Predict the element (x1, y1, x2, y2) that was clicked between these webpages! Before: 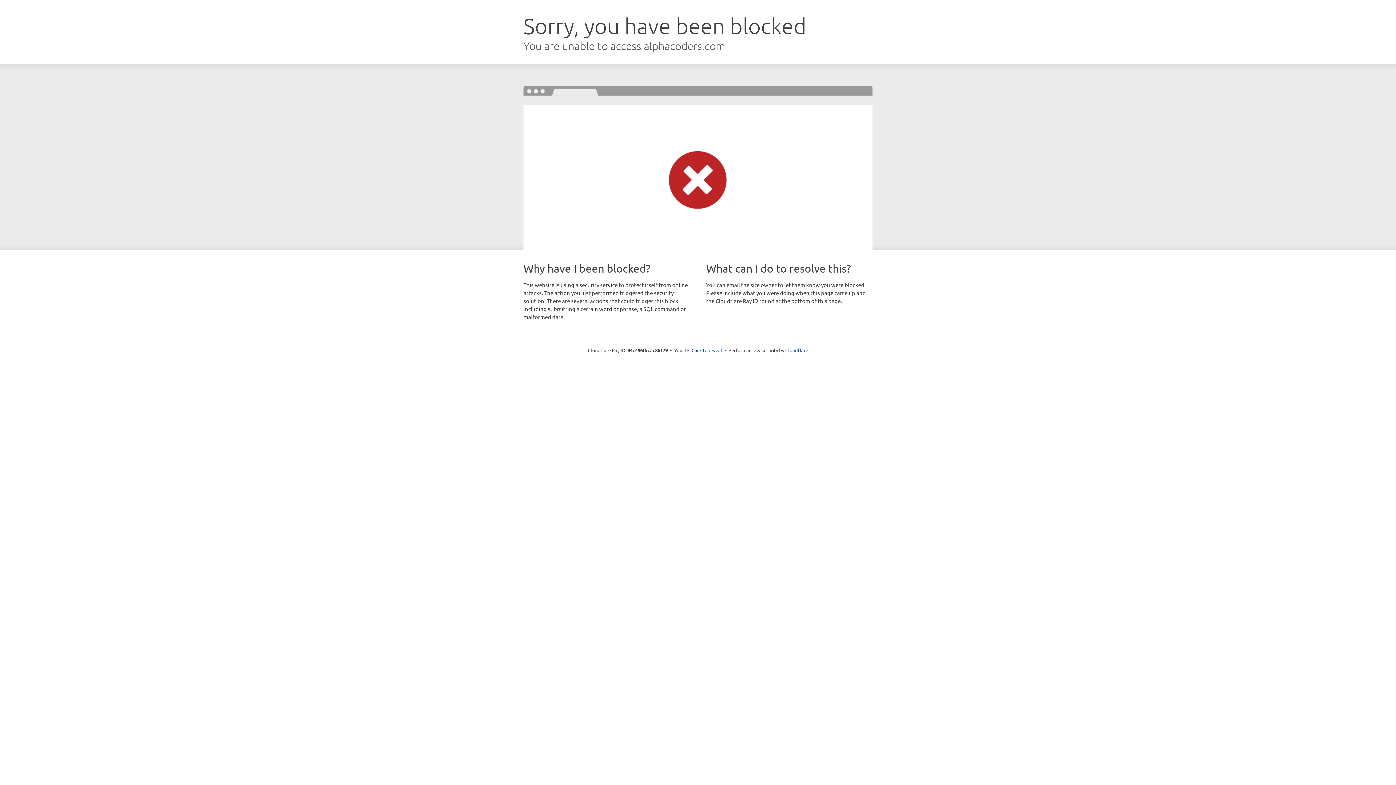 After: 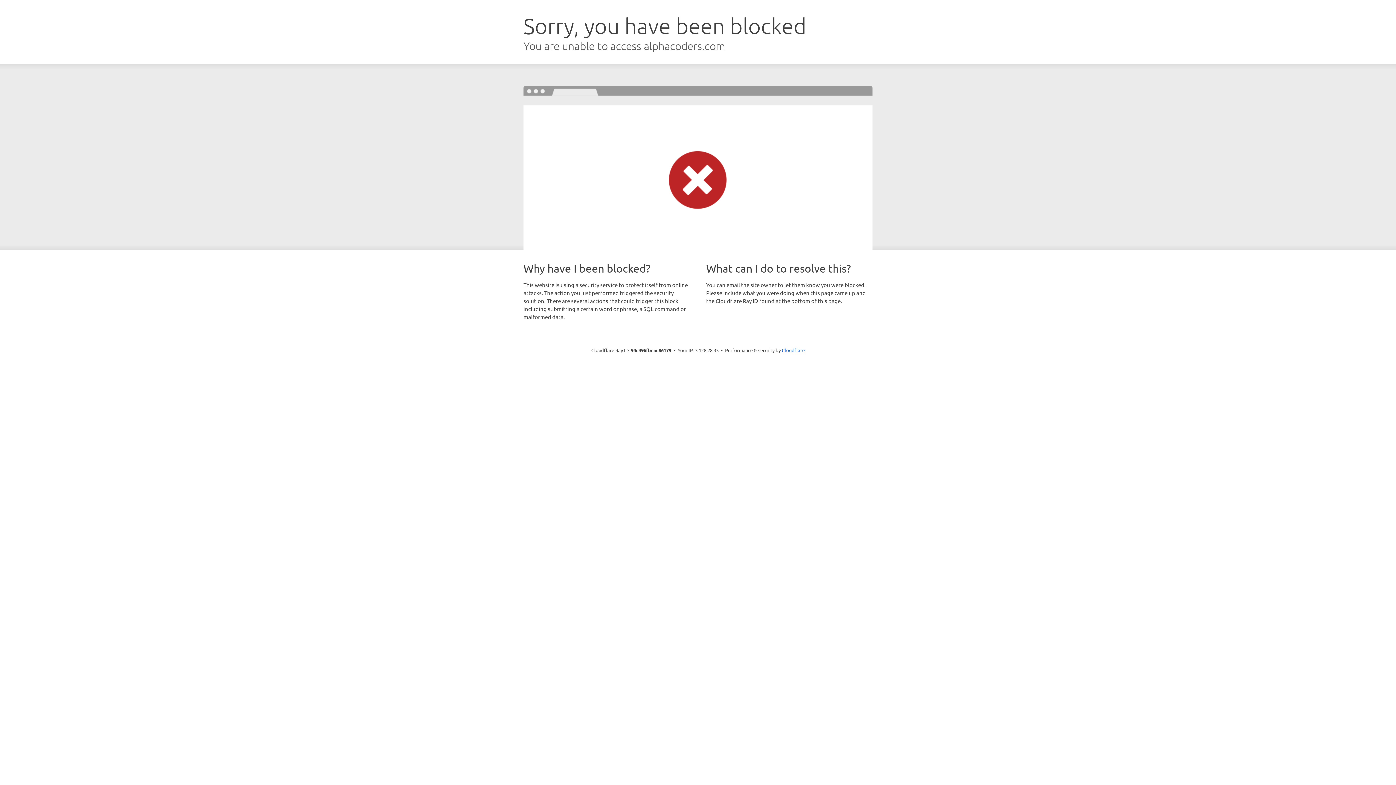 Action: label: Click to reveal bbox: (691, 346, 722, 353)